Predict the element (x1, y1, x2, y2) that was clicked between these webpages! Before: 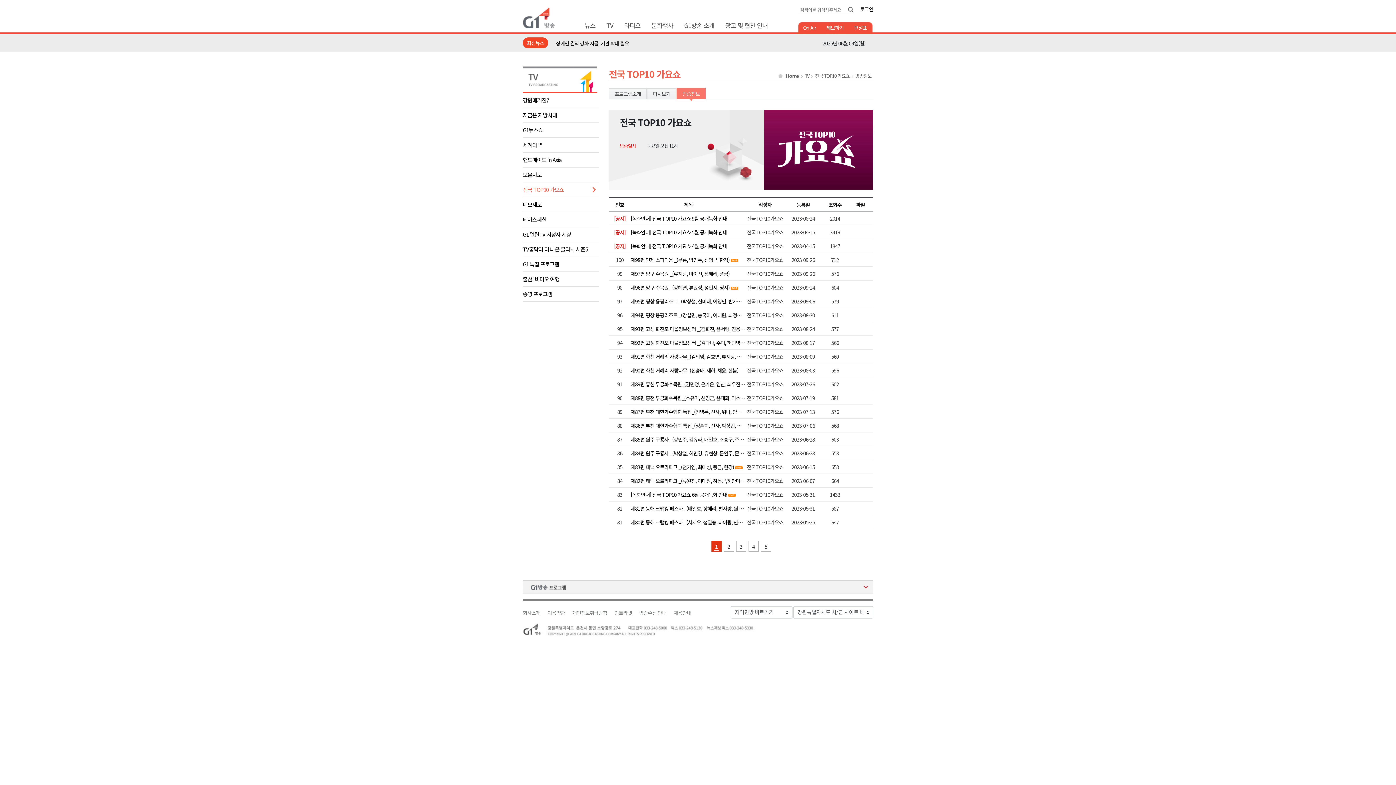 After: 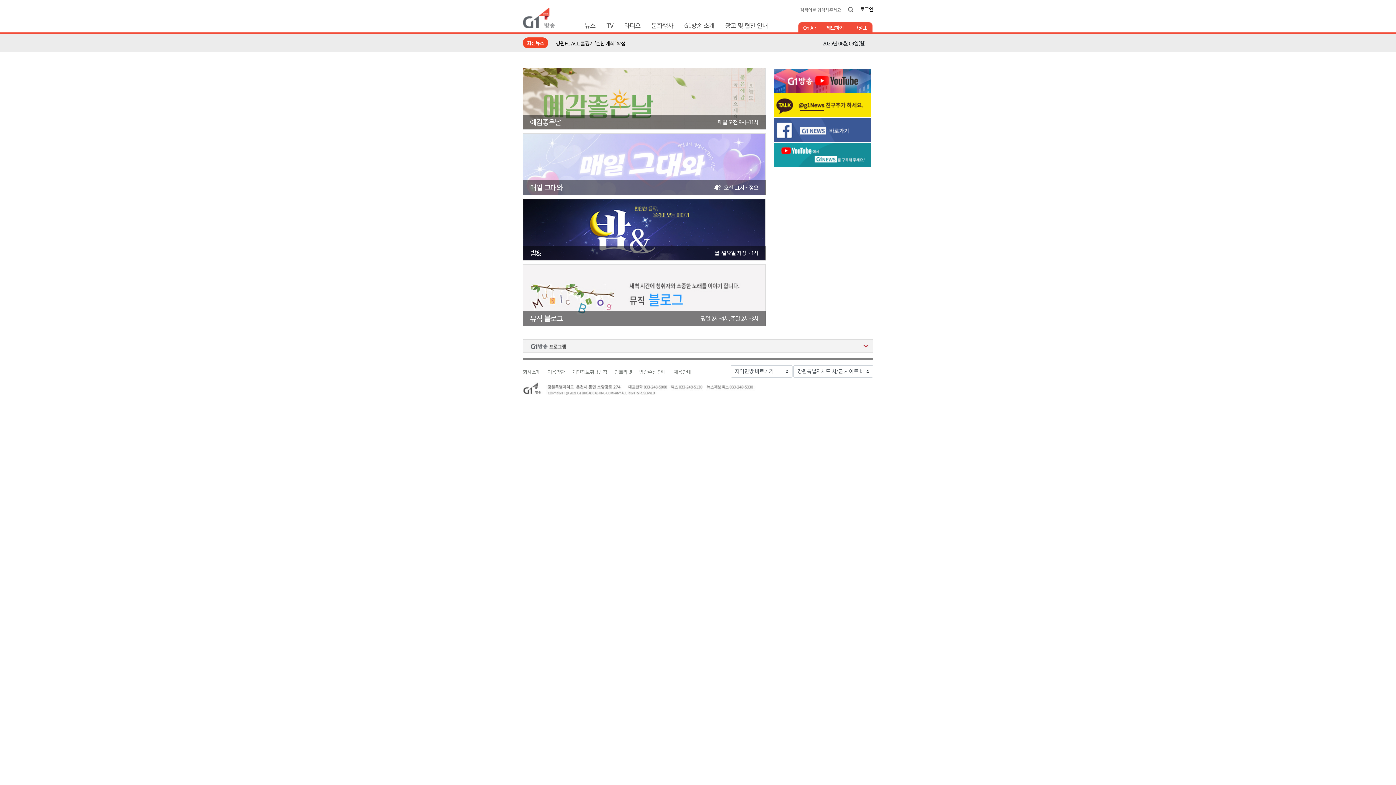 Action: bbox: (624, 19, 640, 31) label: 라디오